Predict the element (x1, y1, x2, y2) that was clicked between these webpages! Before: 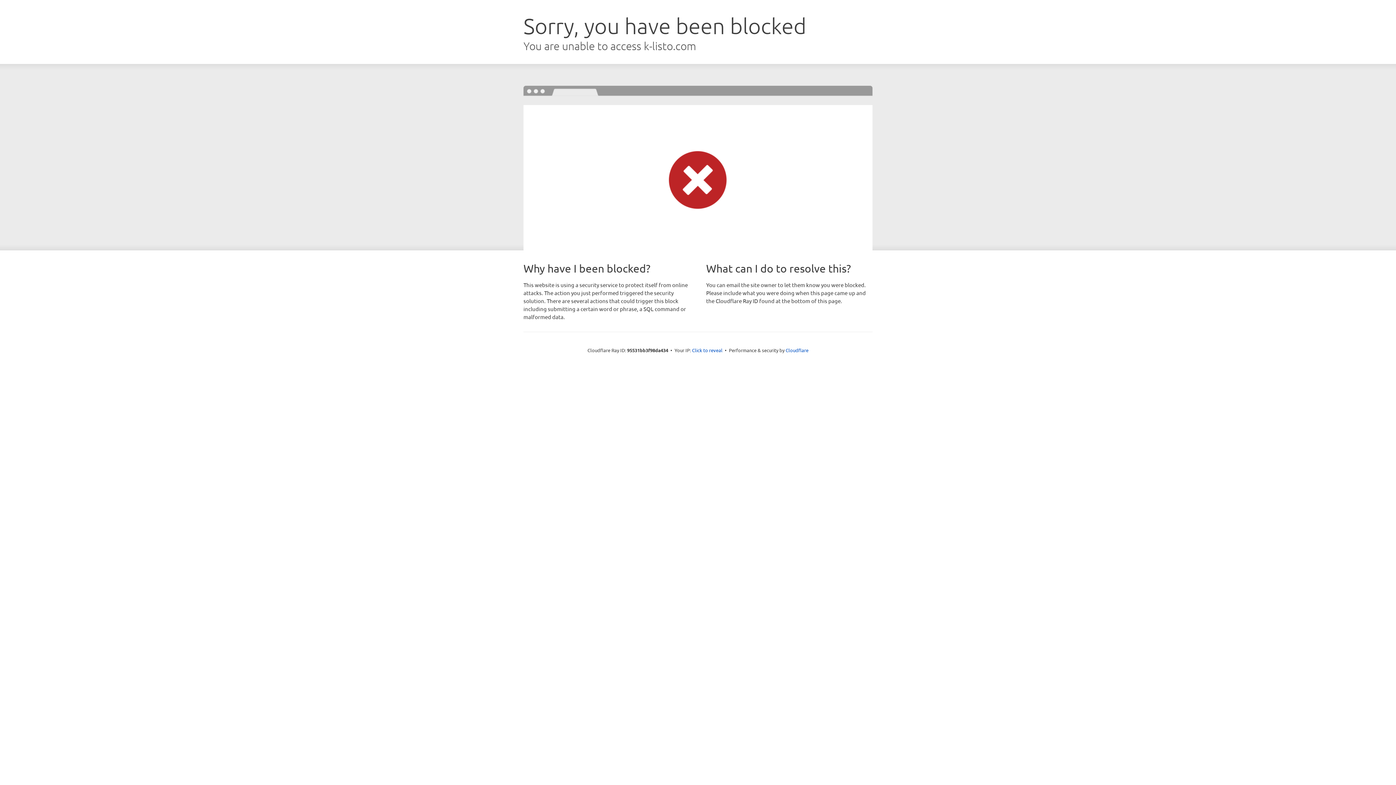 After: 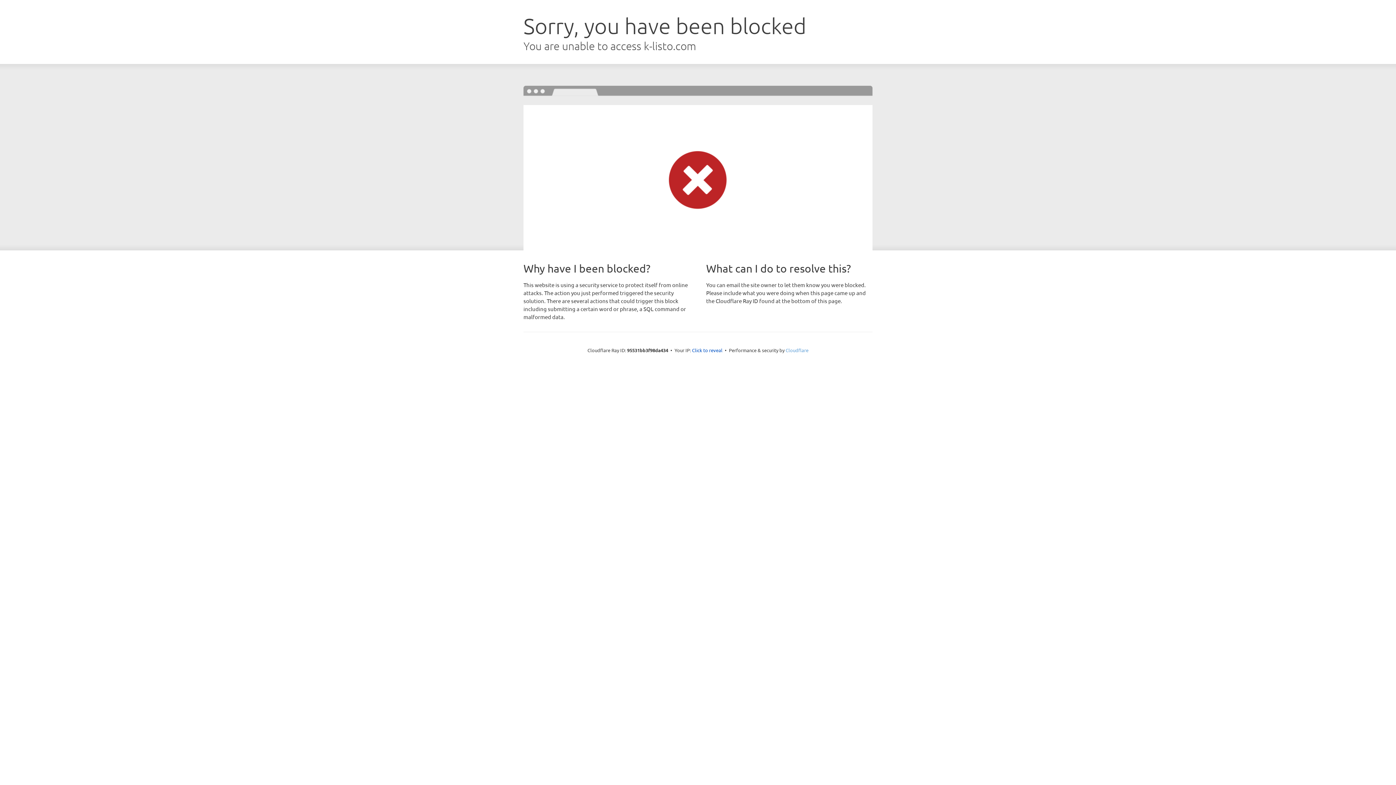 Action: bbox: (785, 347, 808, 353) label: Cloudflare